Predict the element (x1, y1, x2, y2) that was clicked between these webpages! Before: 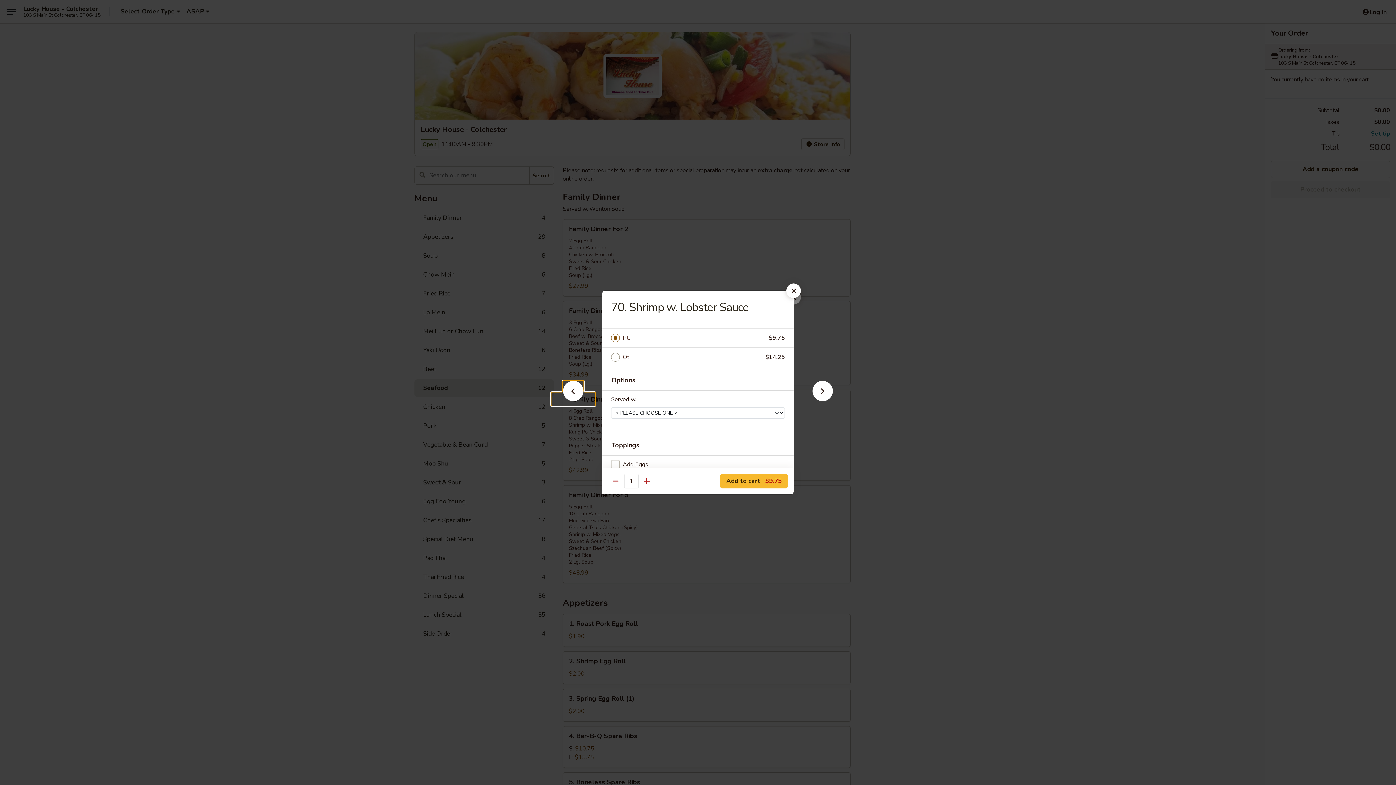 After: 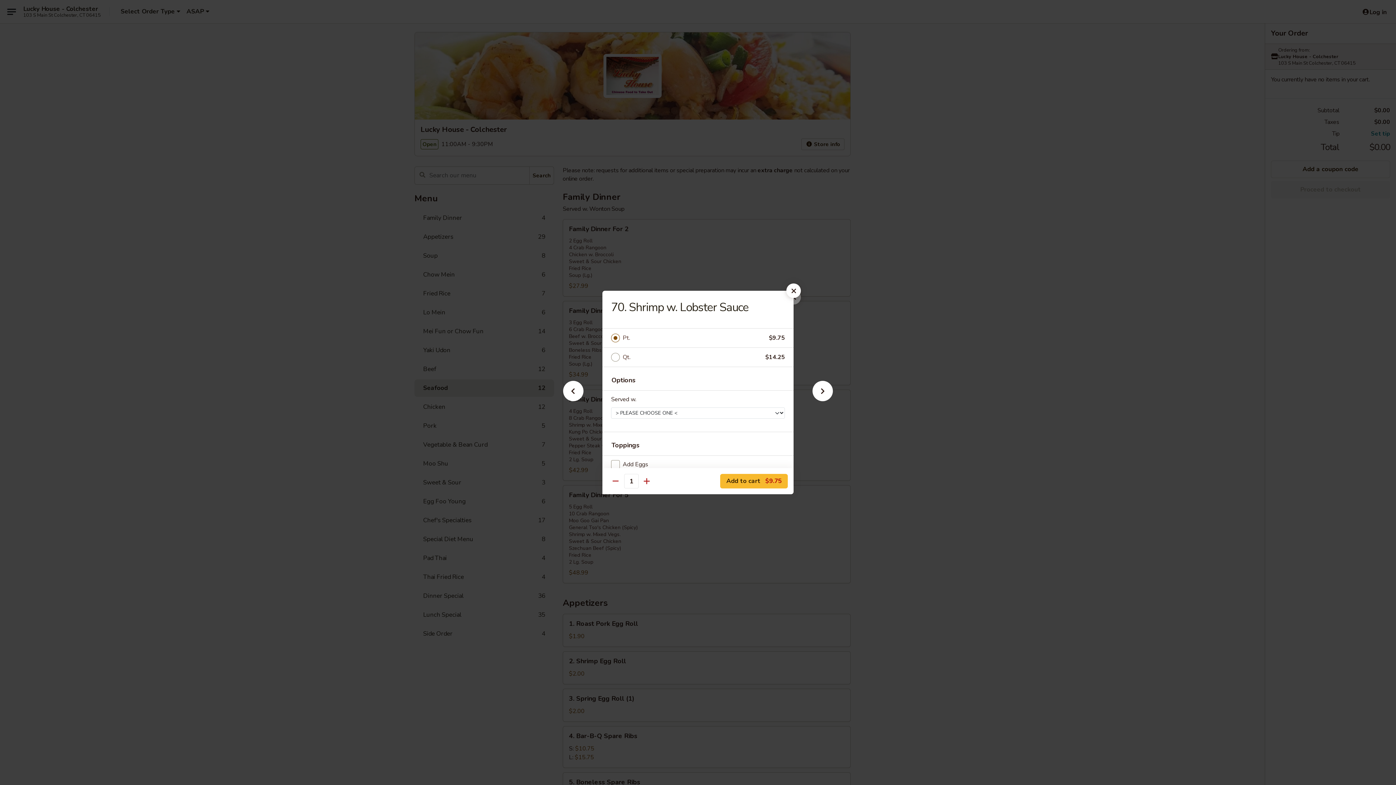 Action: bbox: (622, 333, 769, 343) label: Pt.